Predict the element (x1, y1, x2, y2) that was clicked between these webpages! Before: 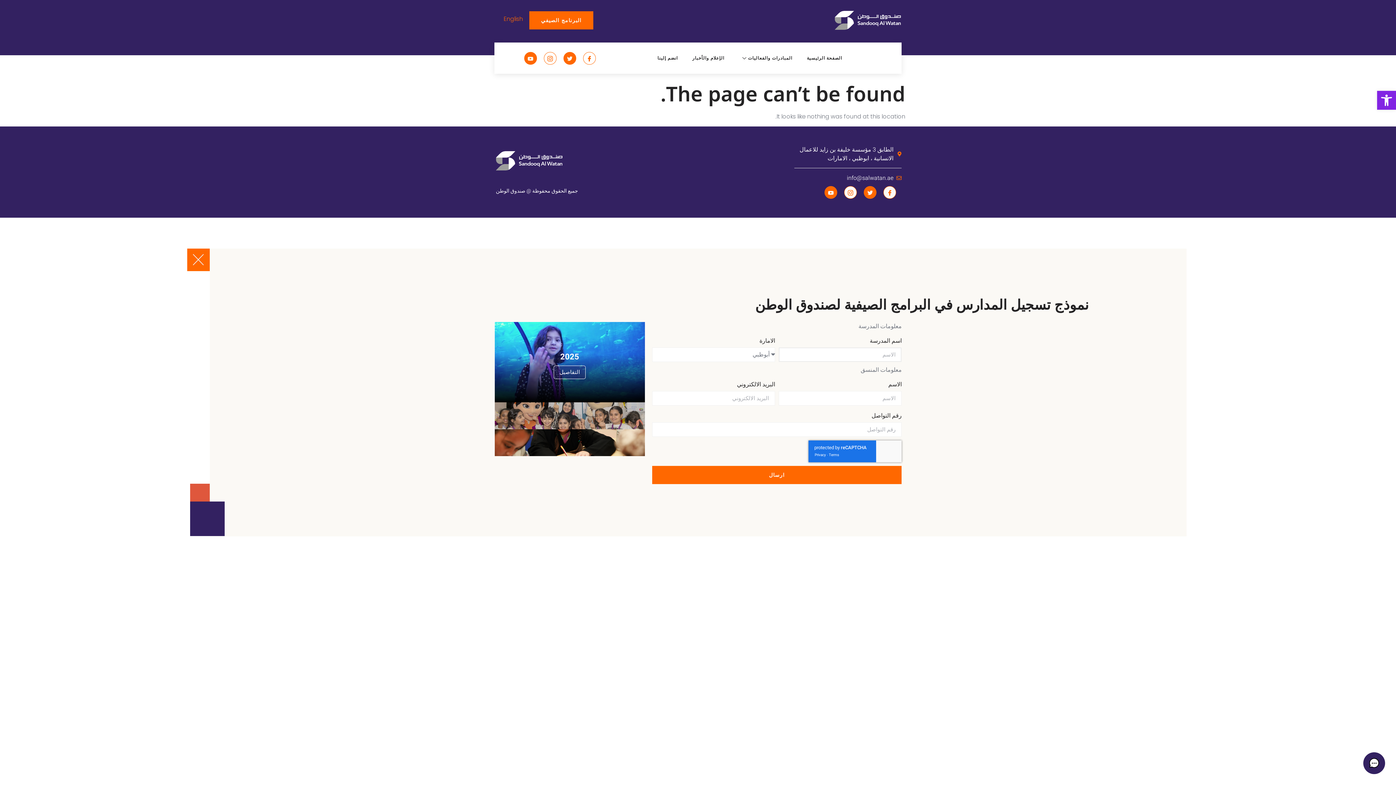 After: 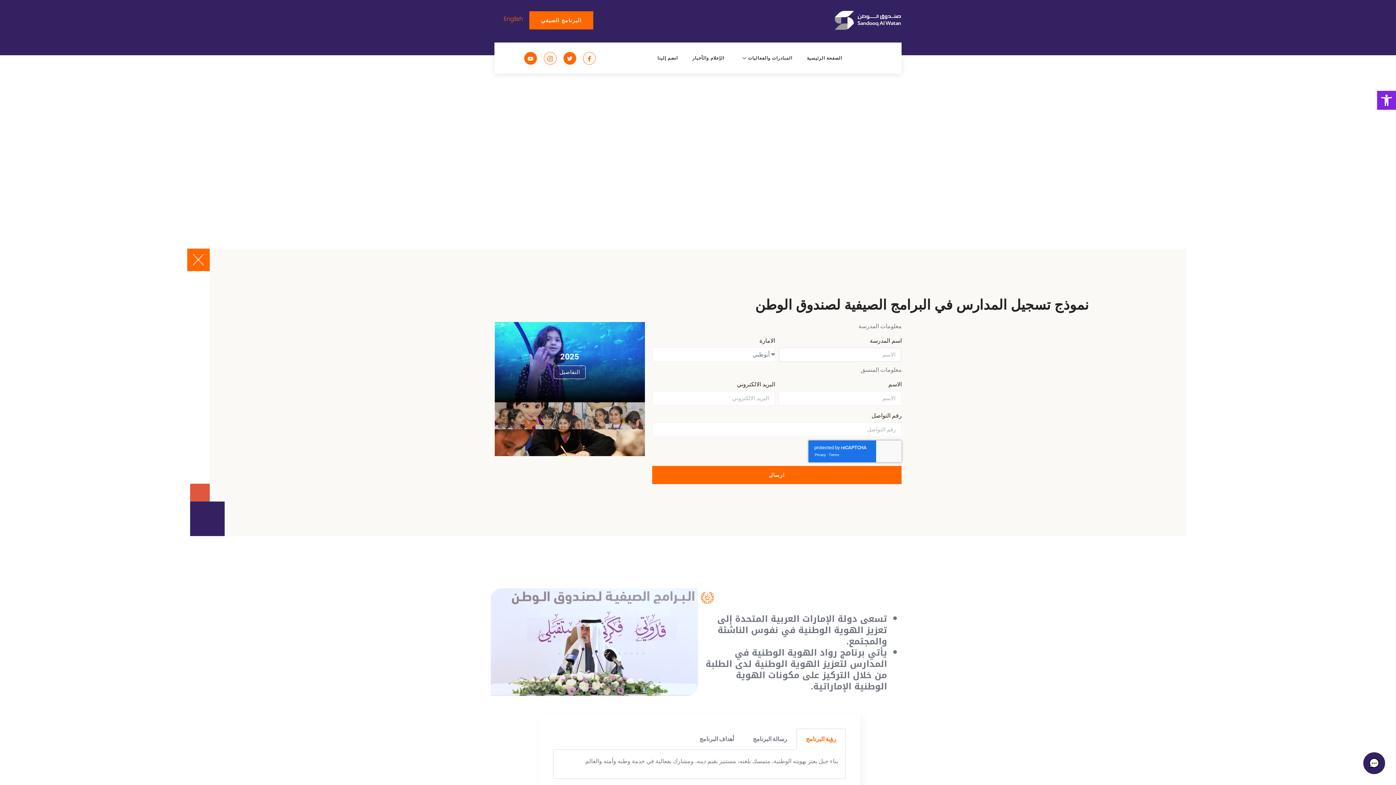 Action: bbox: (553, 365, 585, 379) label: التفاصيل